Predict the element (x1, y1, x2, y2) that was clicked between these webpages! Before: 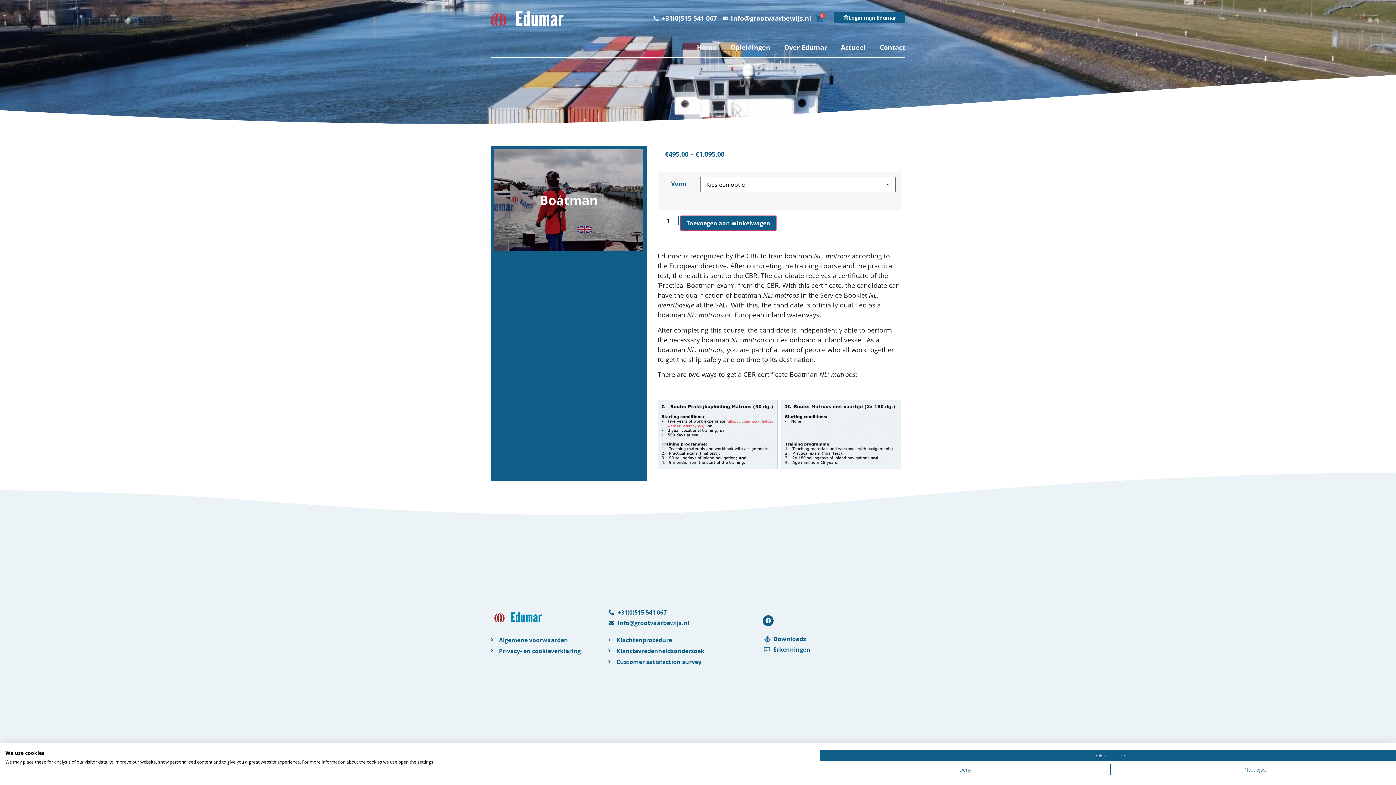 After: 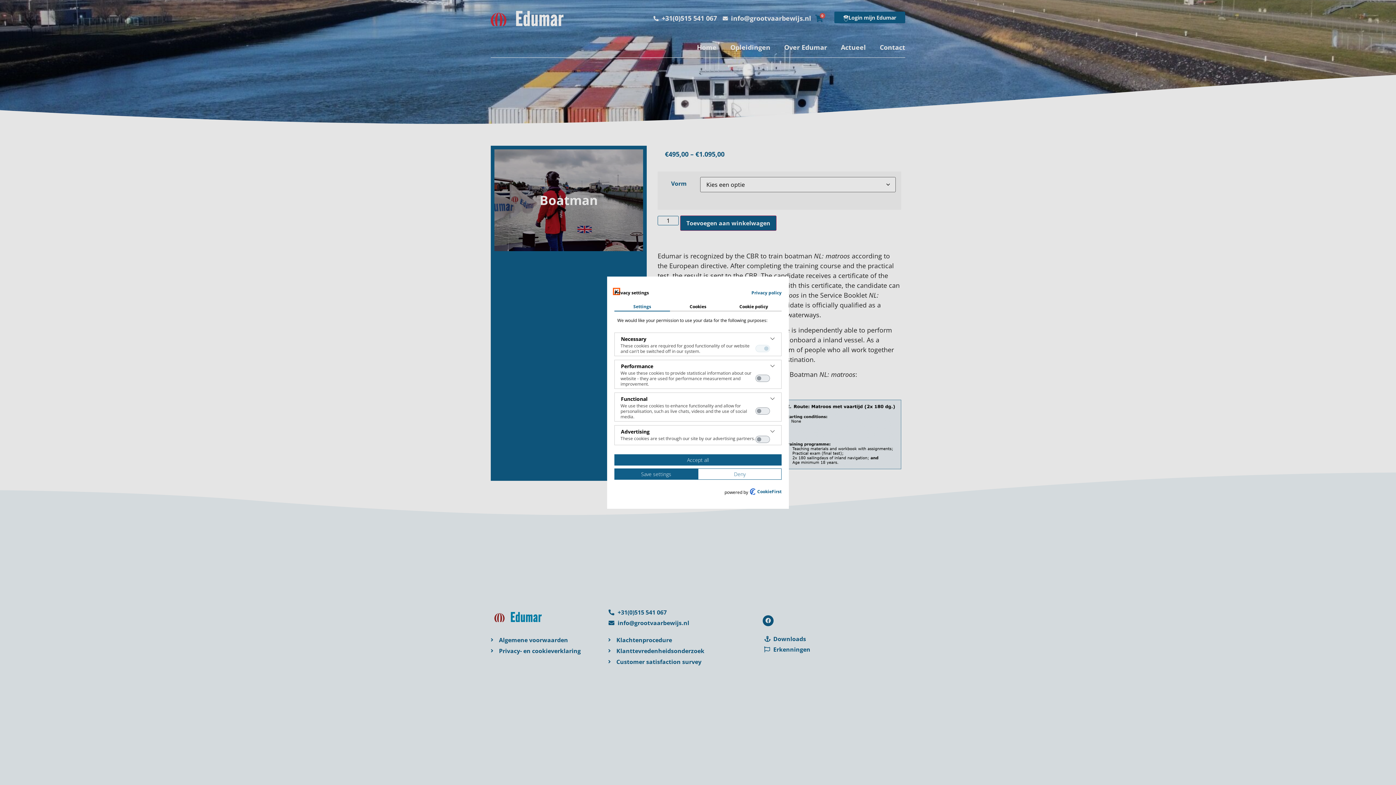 Action: label: Adjust cookie preferences bbox: (1110, 764, 1401, 775)